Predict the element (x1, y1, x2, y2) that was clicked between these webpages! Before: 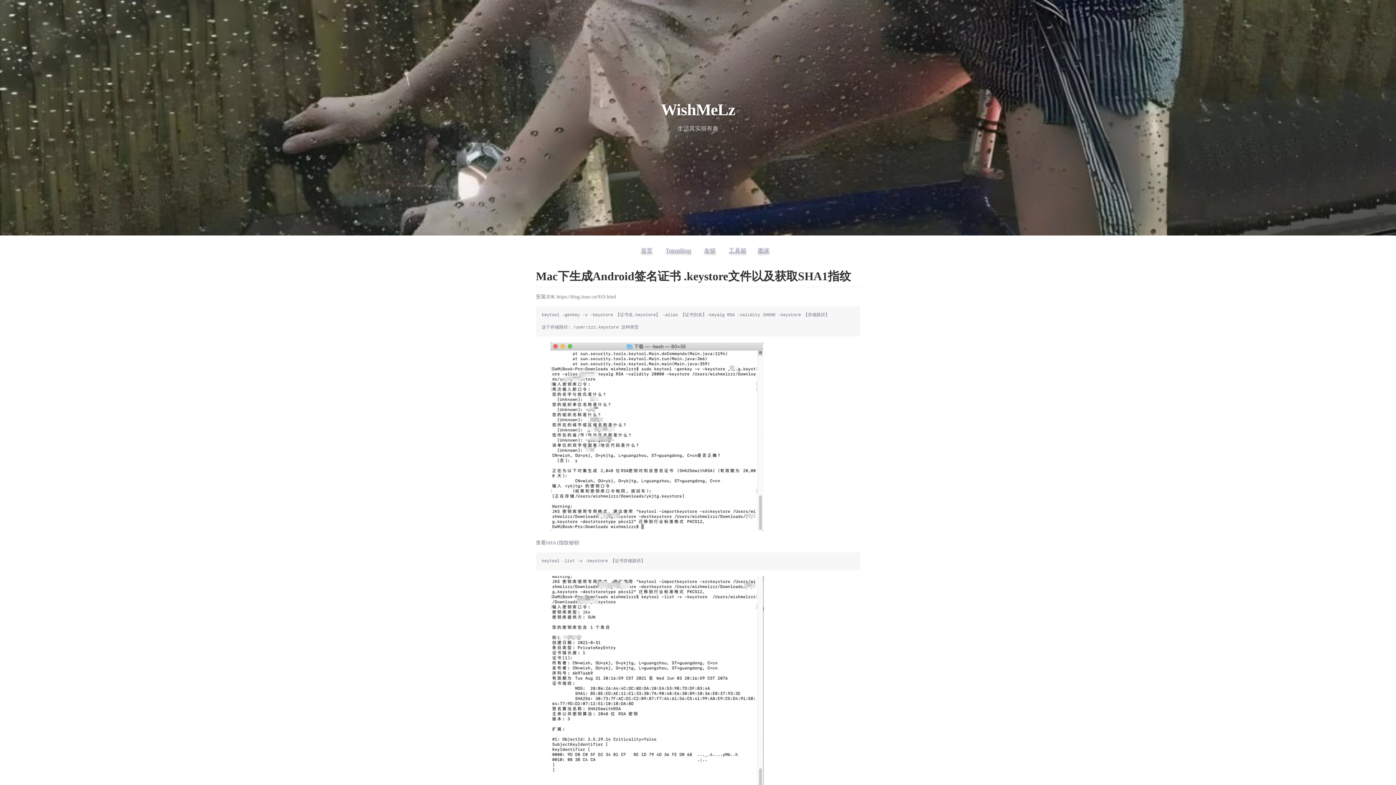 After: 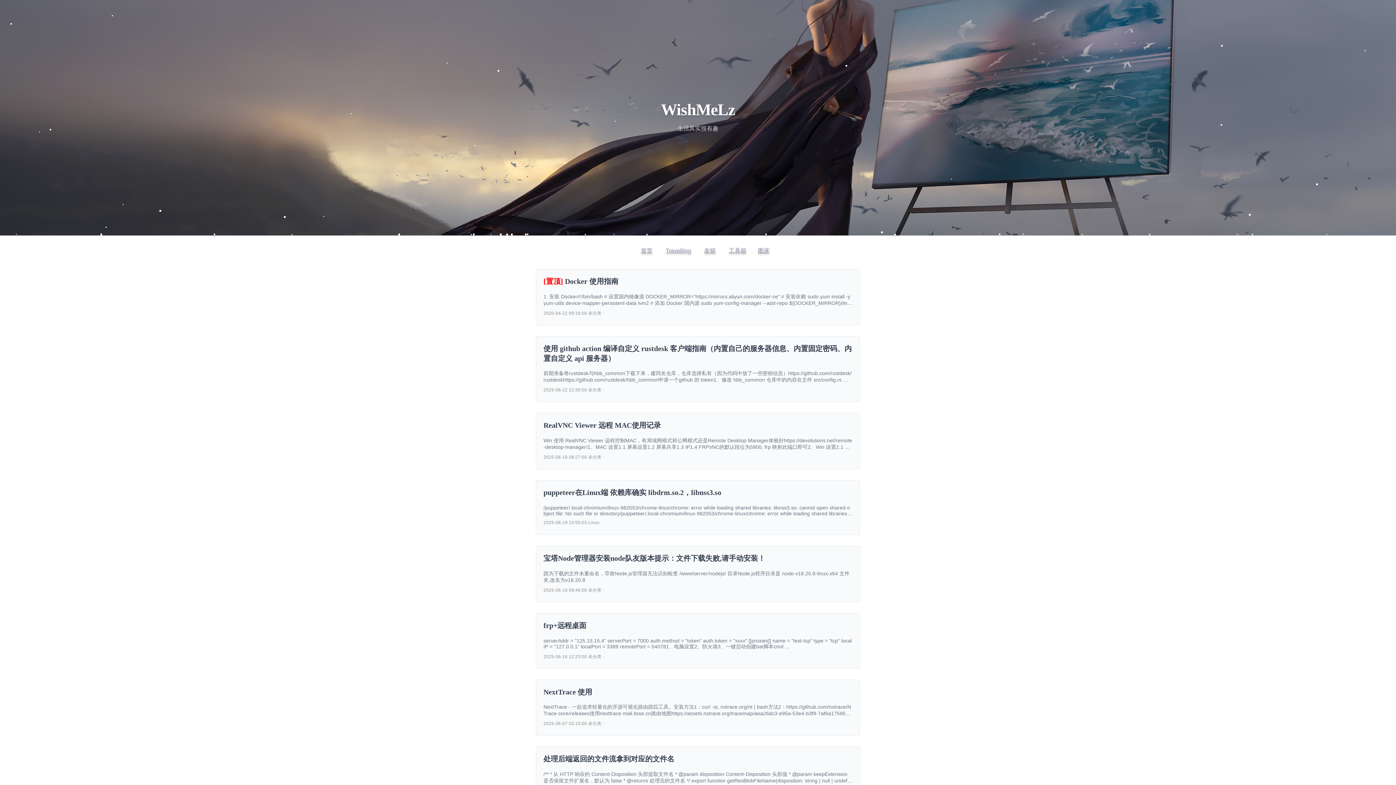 Action: bbox: (641, 247, 652, 253) label: 首页